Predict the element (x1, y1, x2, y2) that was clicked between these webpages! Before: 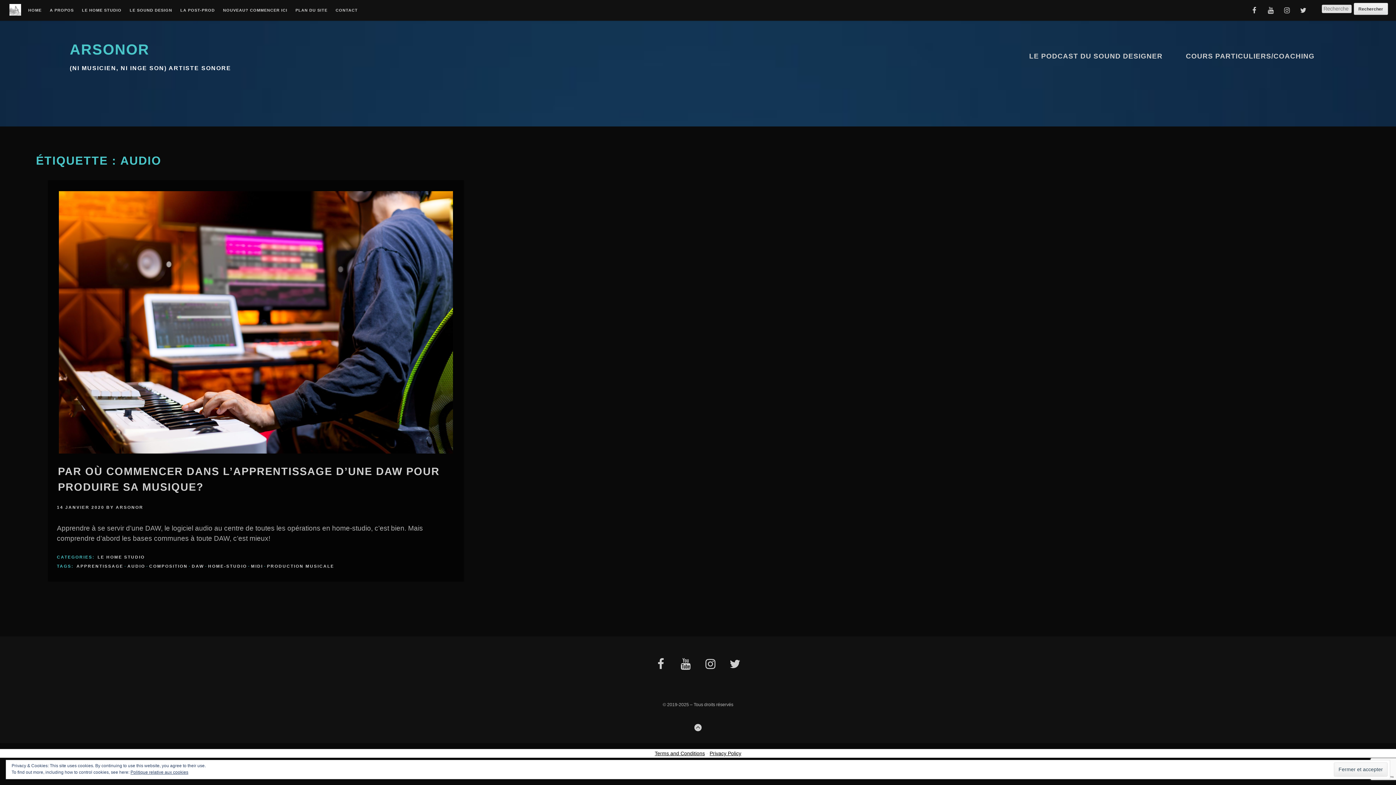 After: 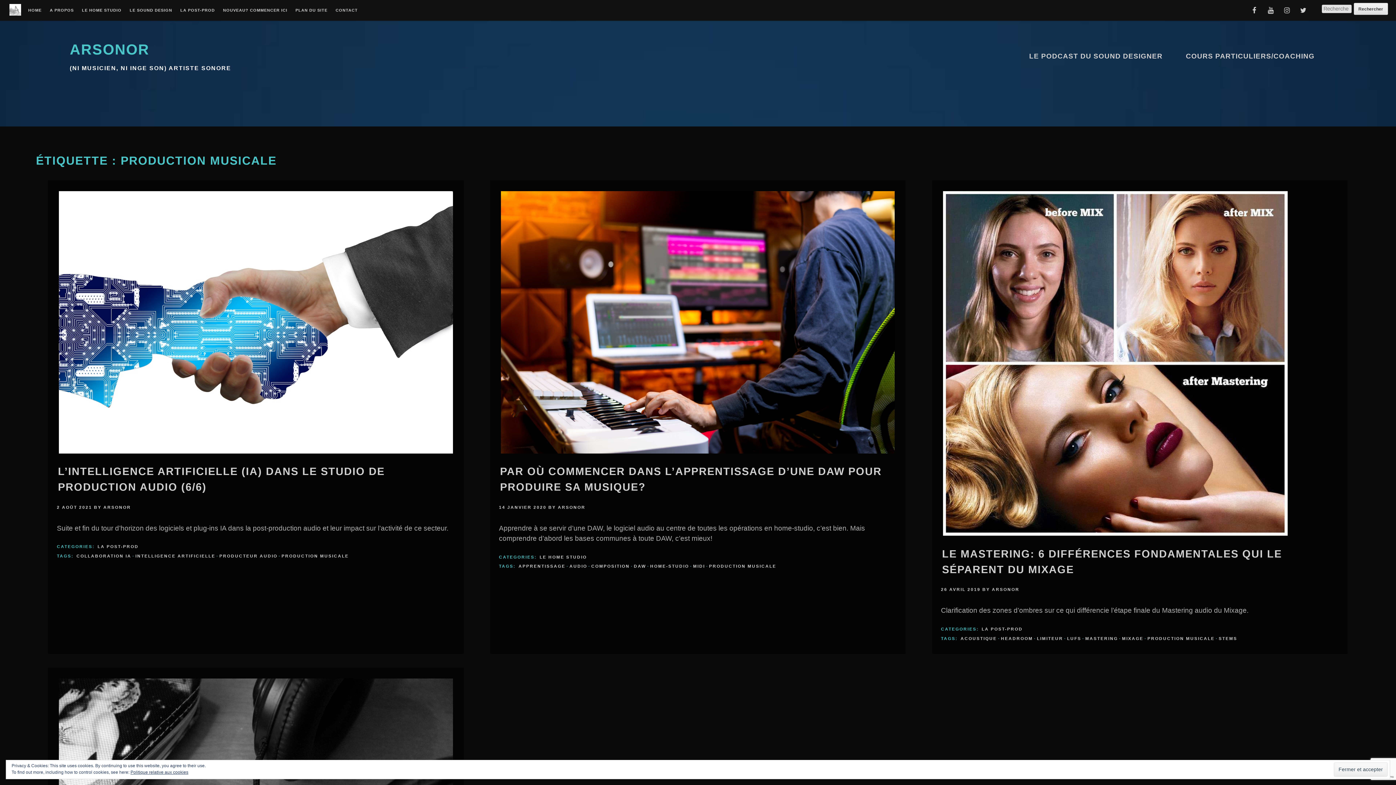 Action: label: PRODUCTION MUSICALE bbox: (267, 563, 334, 570)